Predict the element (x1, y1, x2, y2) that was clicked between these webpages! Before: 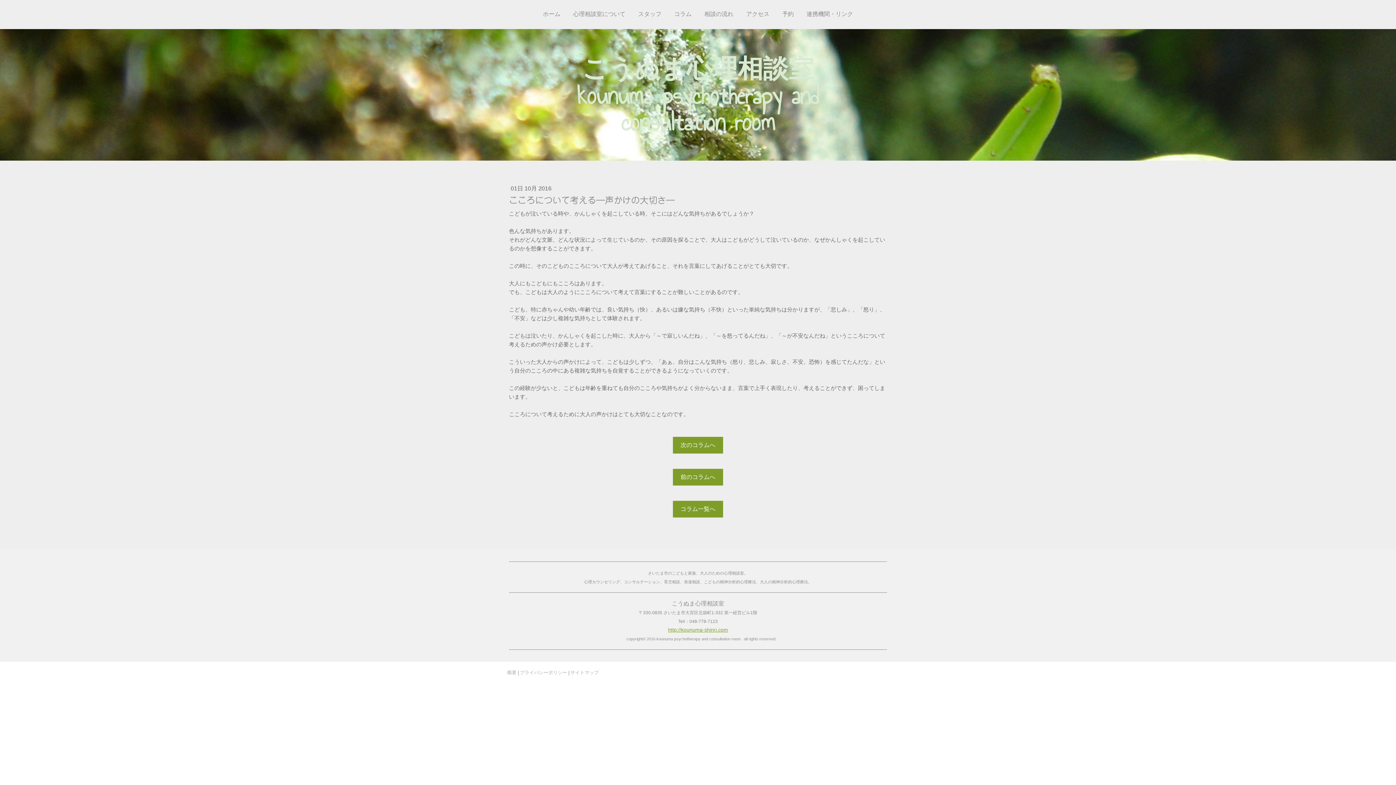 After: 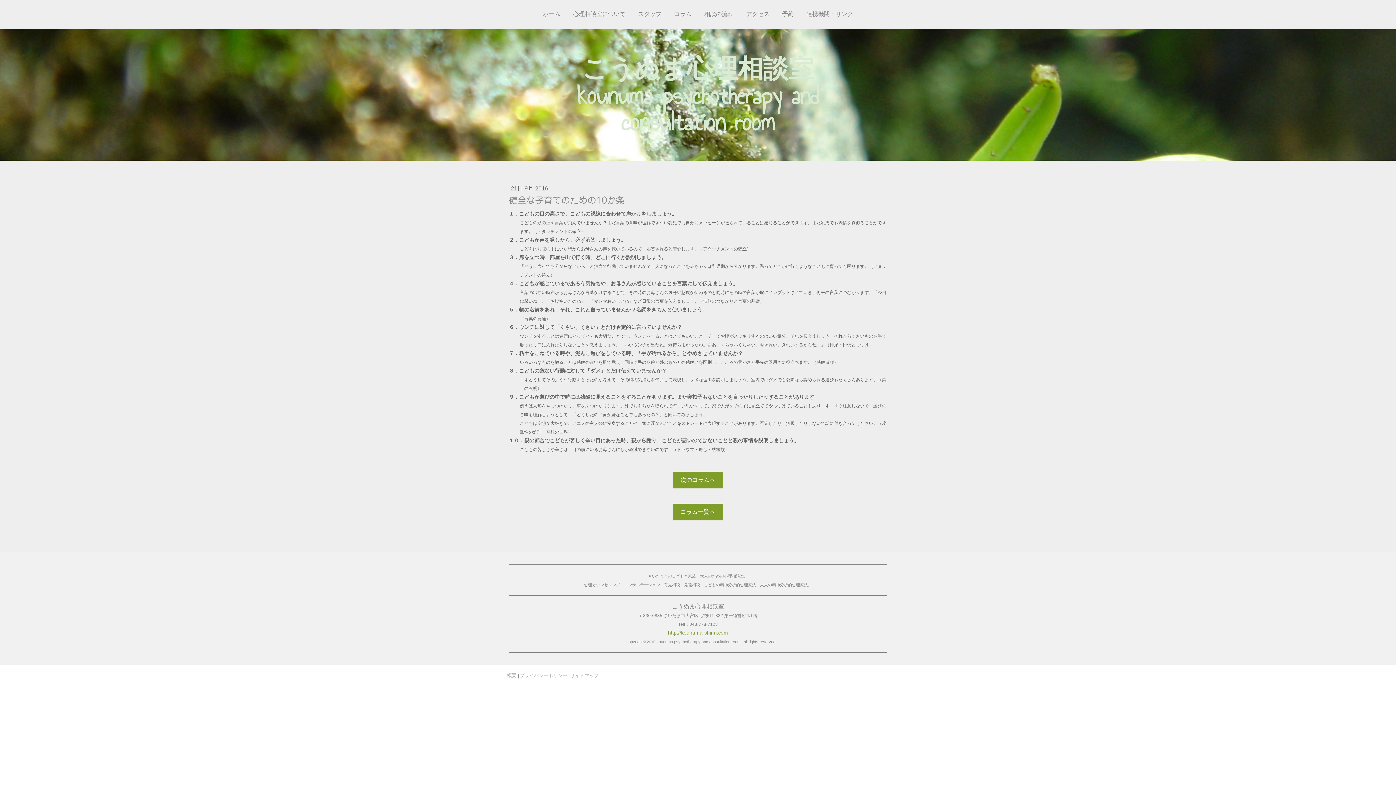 Action: bbox: (673, 469, 723, 485) label: 前のコラムへ